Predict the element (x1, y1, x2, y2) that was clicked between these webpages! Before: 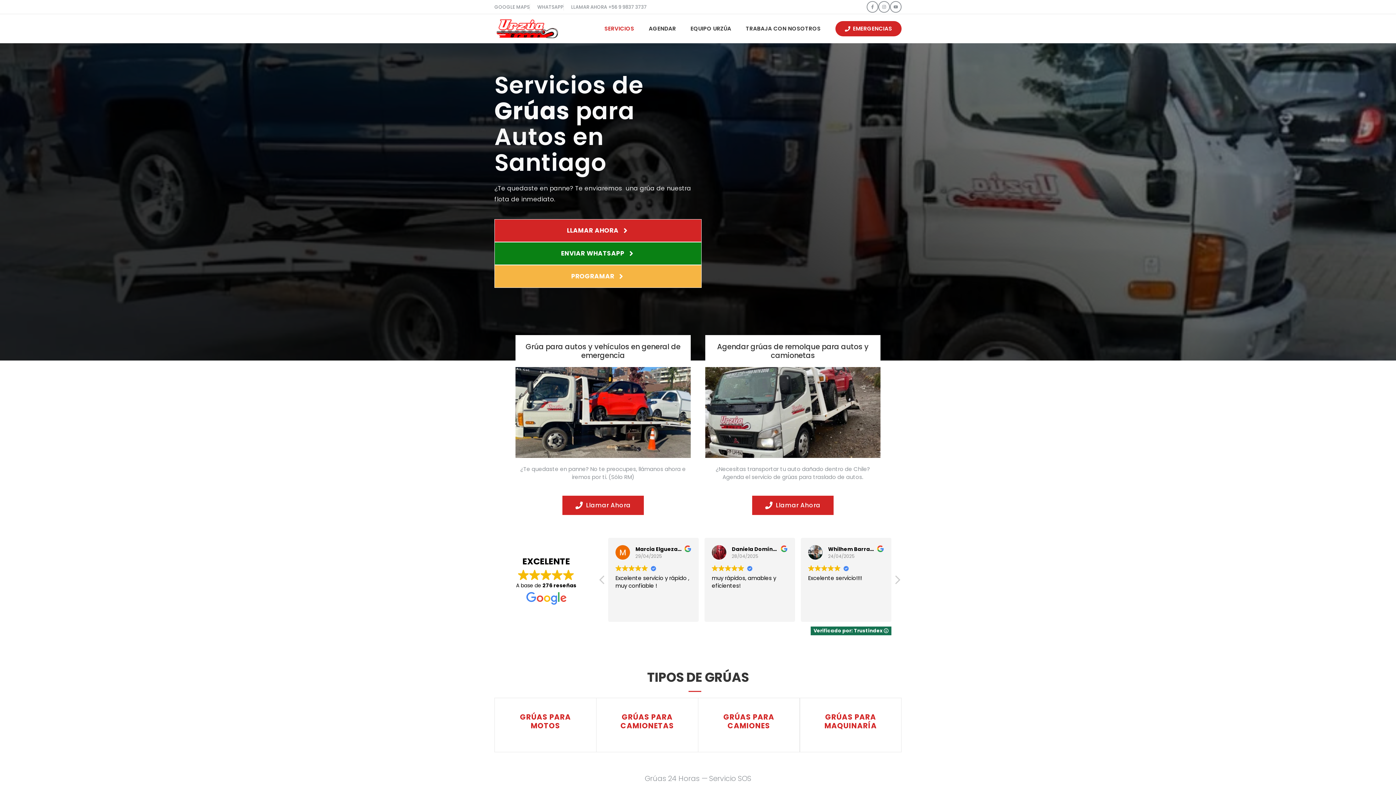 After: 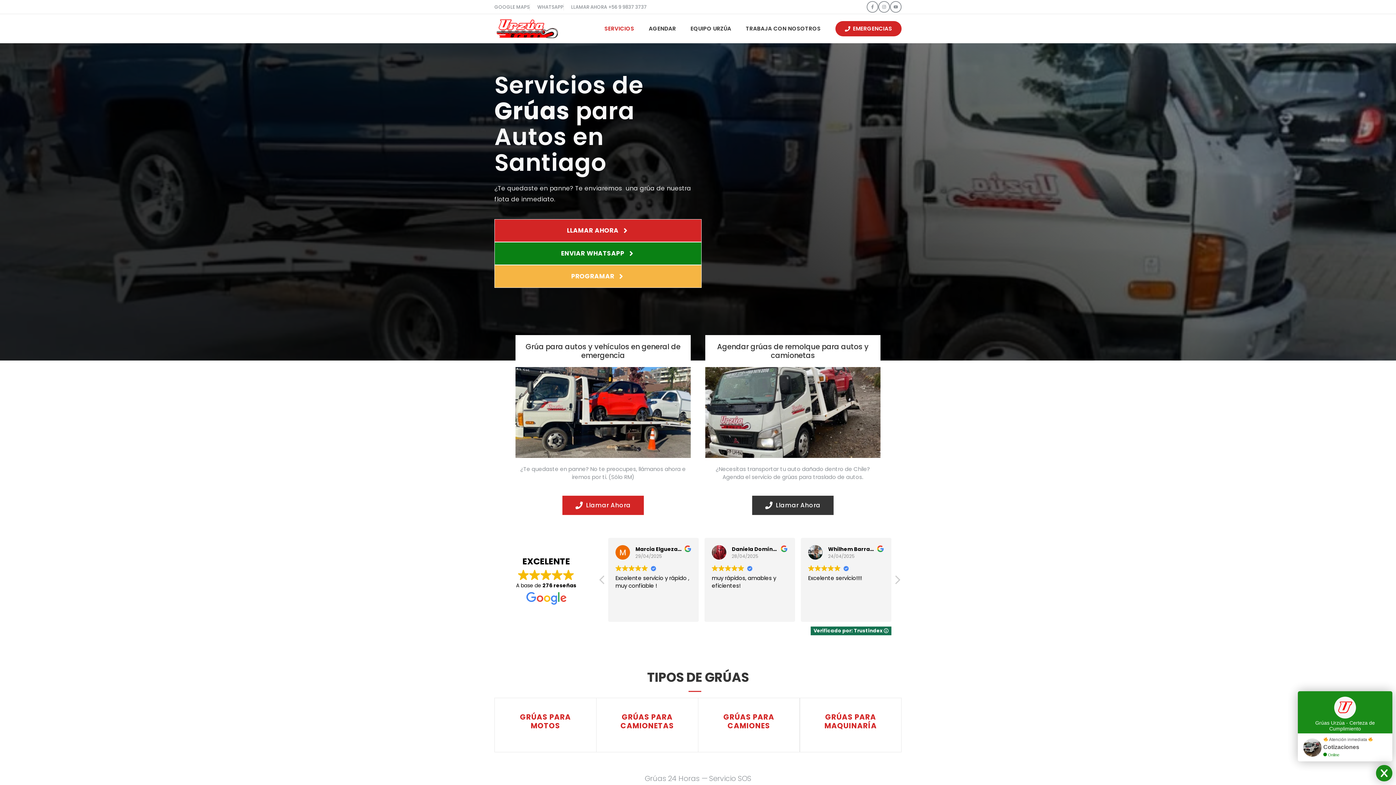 Action: bbox: (752, 496, 833, 515) label: Llamar Ahora